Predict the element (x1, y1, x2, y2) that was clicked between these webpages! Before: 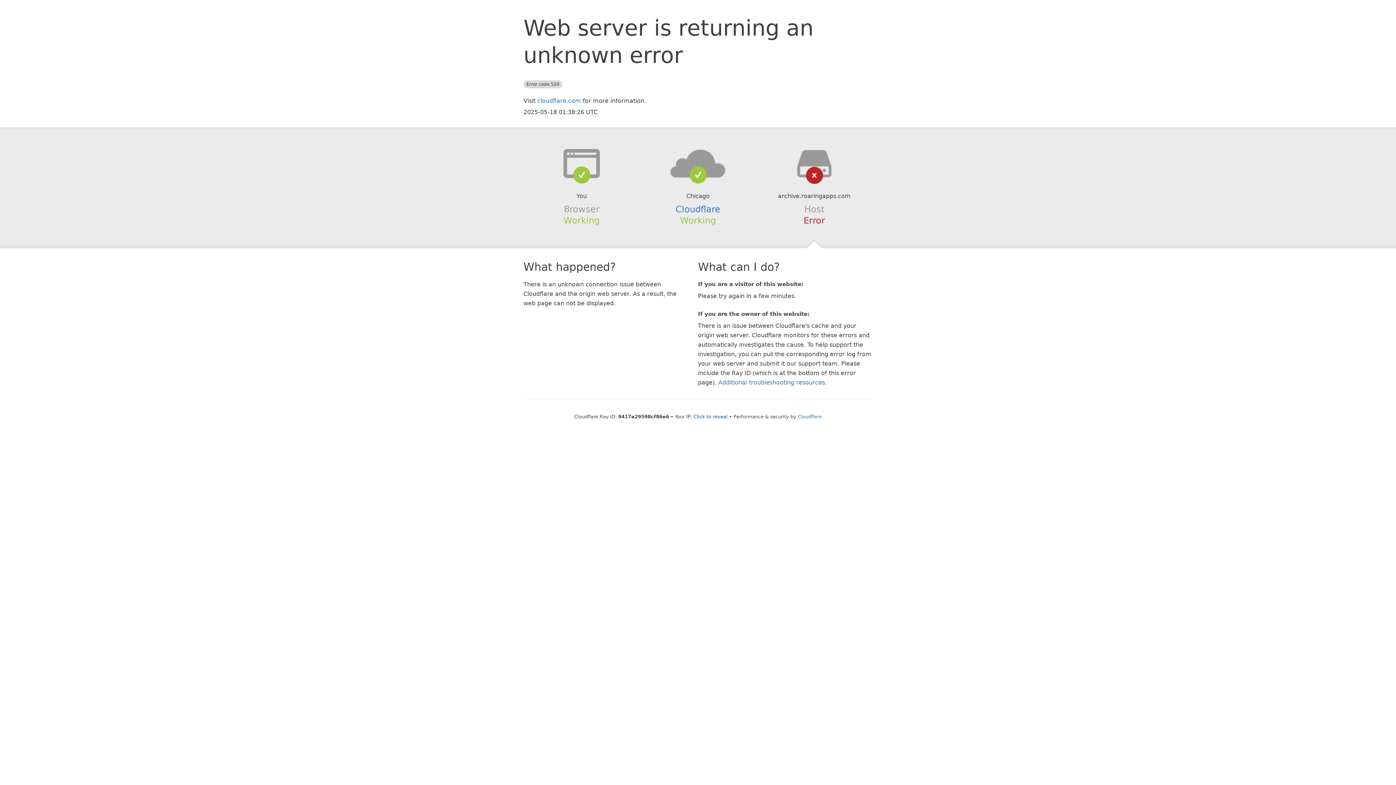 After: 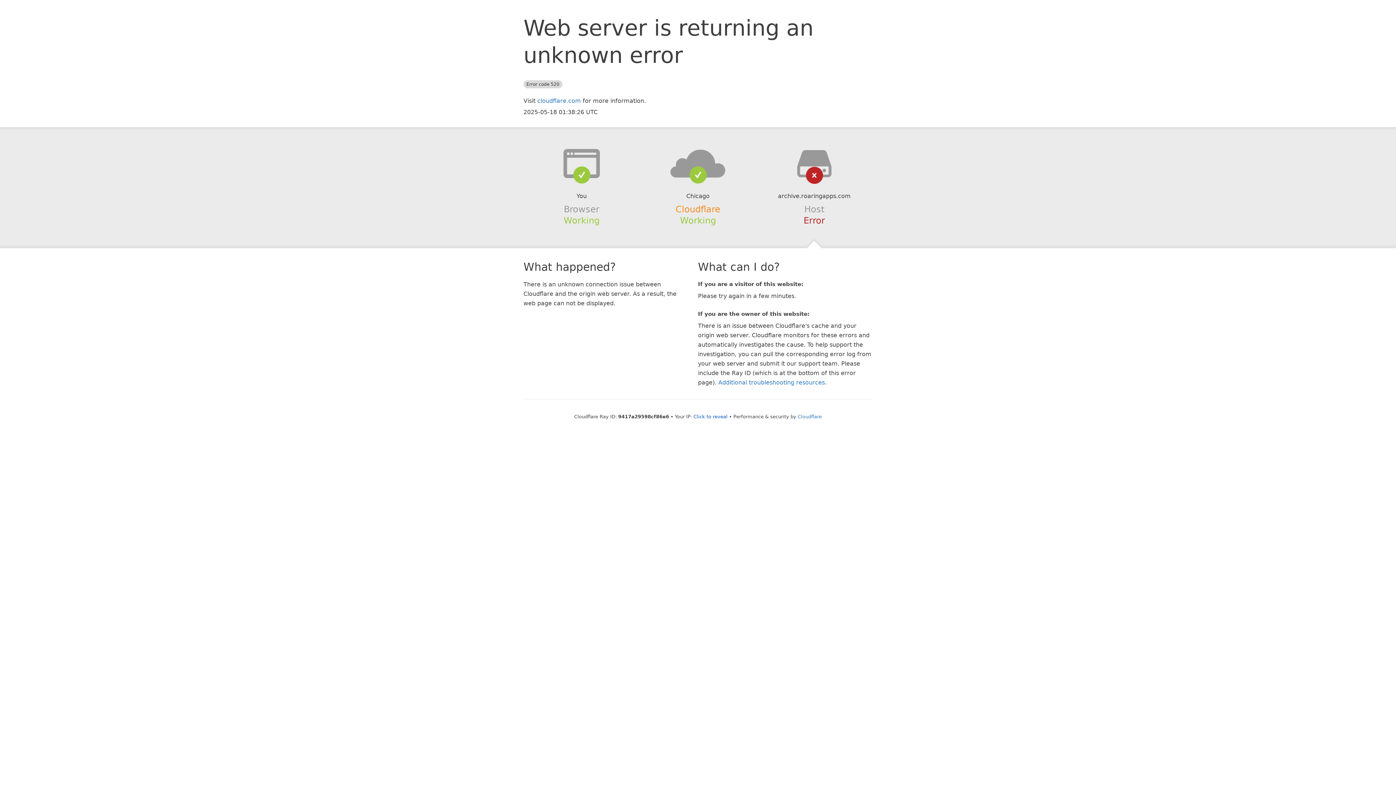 Action: label: Cloudflare bbox: (675, 204, 720, 214)